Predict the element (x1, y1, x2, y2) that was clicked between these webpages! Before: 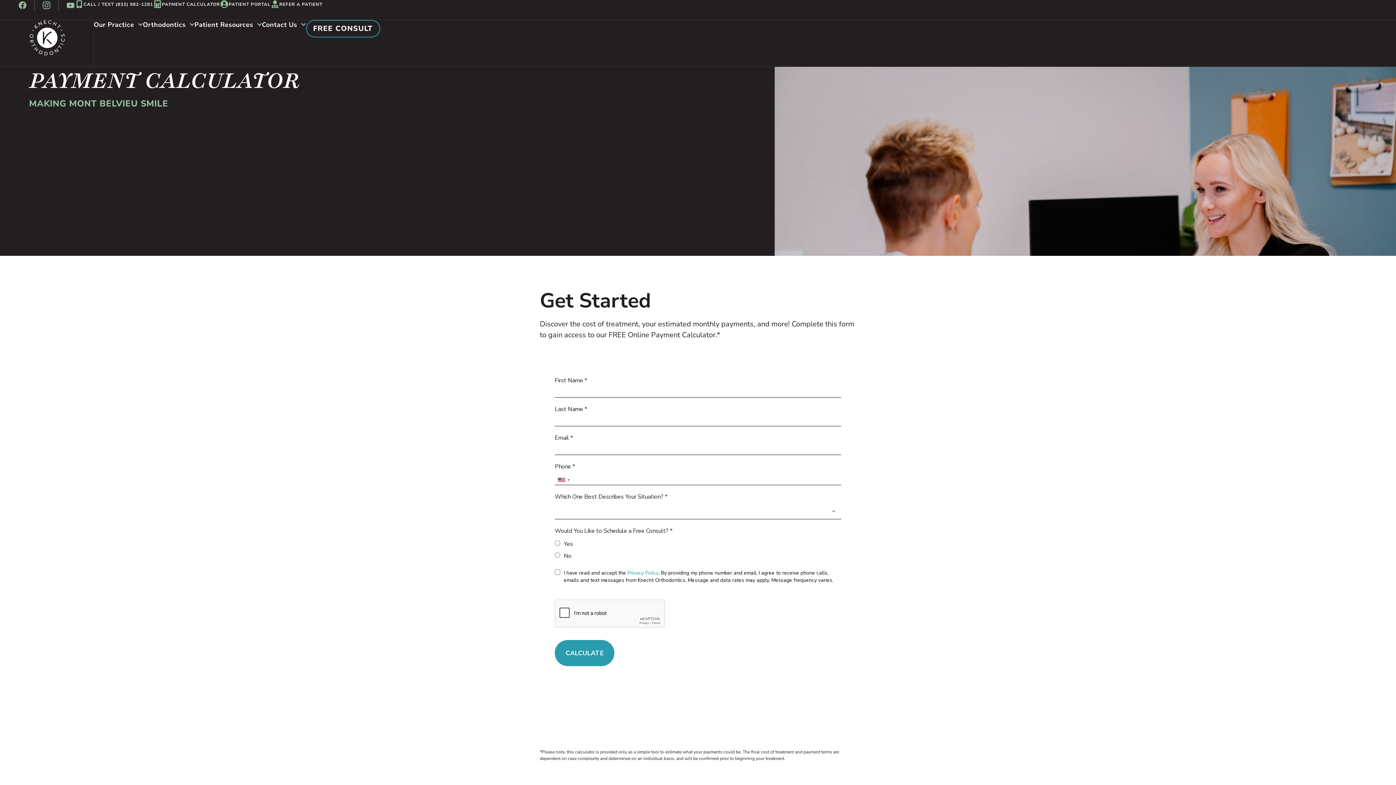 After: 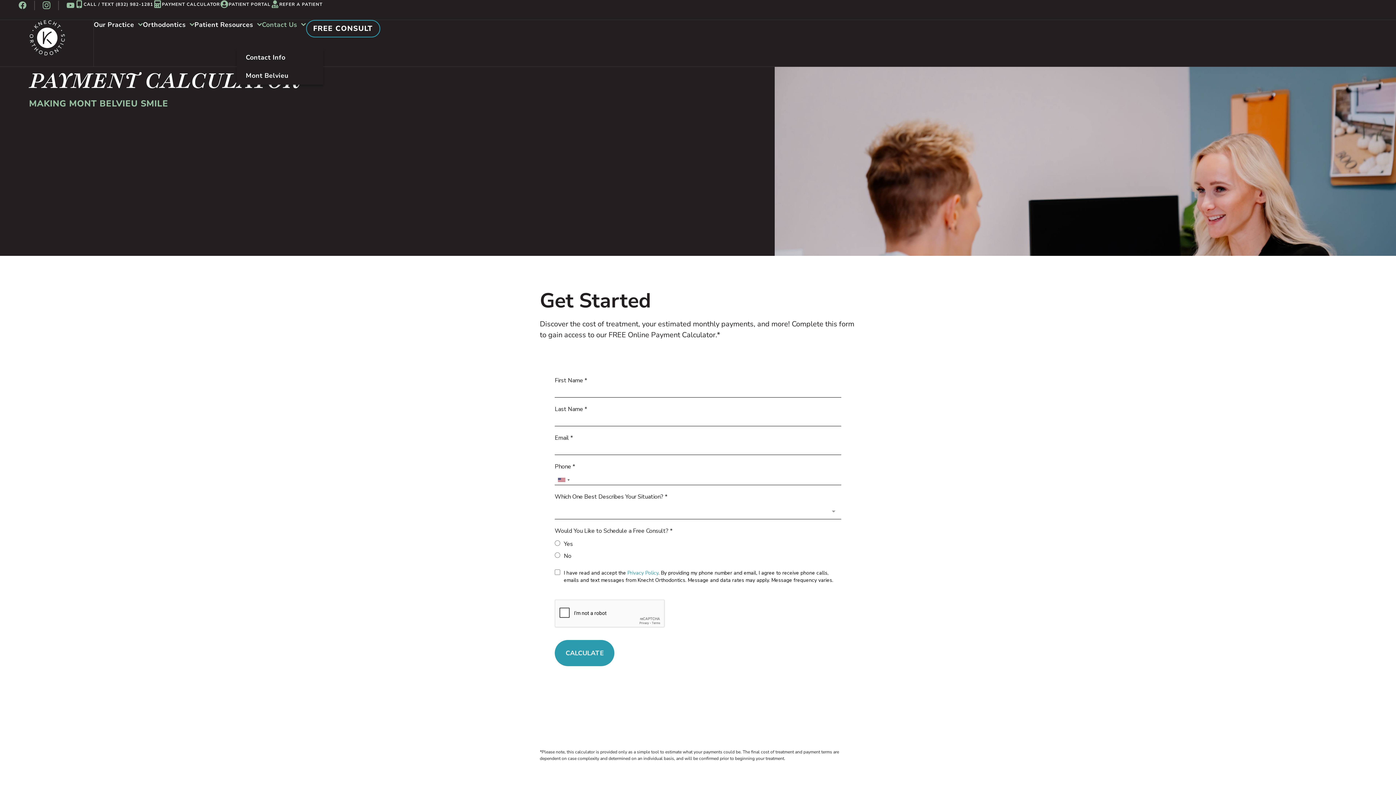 Action: label: Contact Us bbox: (262, 20, 306, 29)